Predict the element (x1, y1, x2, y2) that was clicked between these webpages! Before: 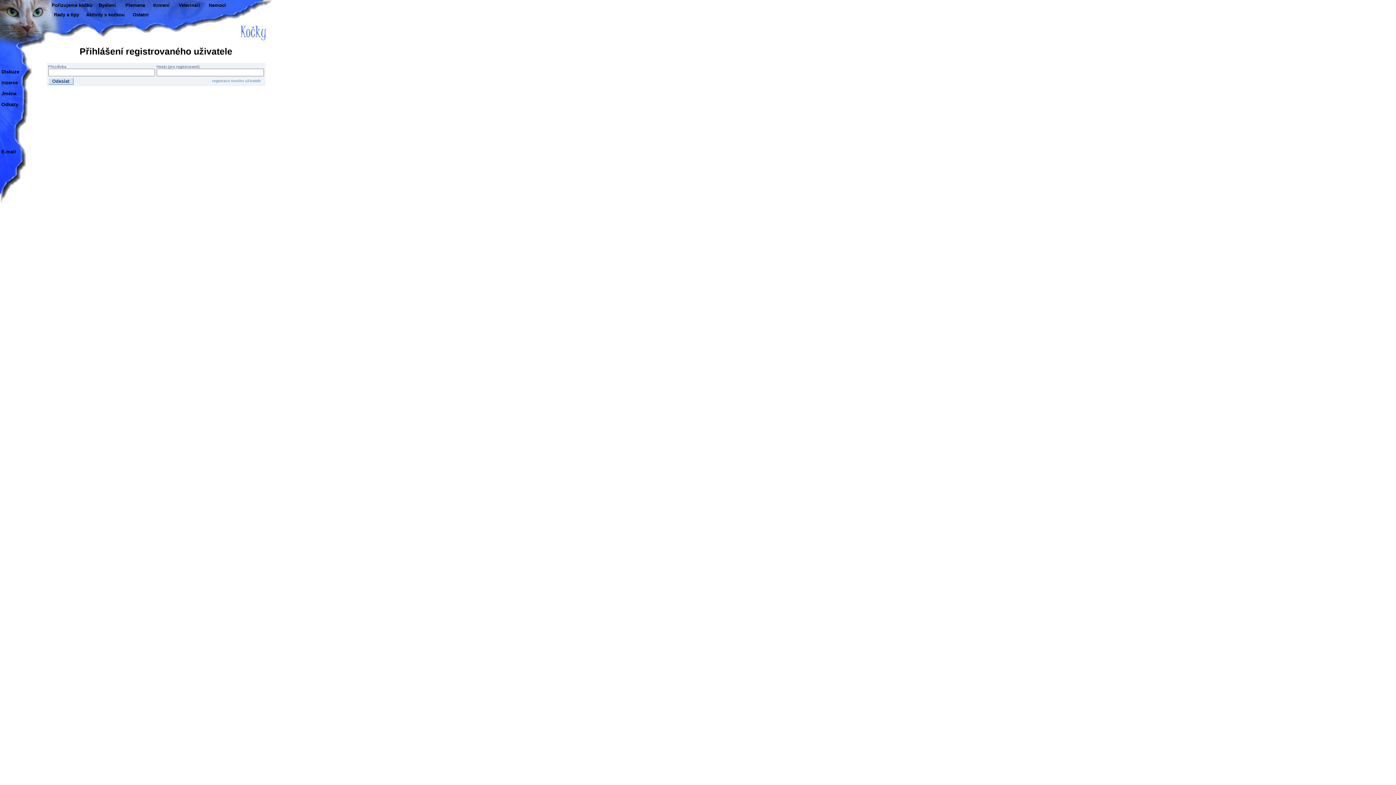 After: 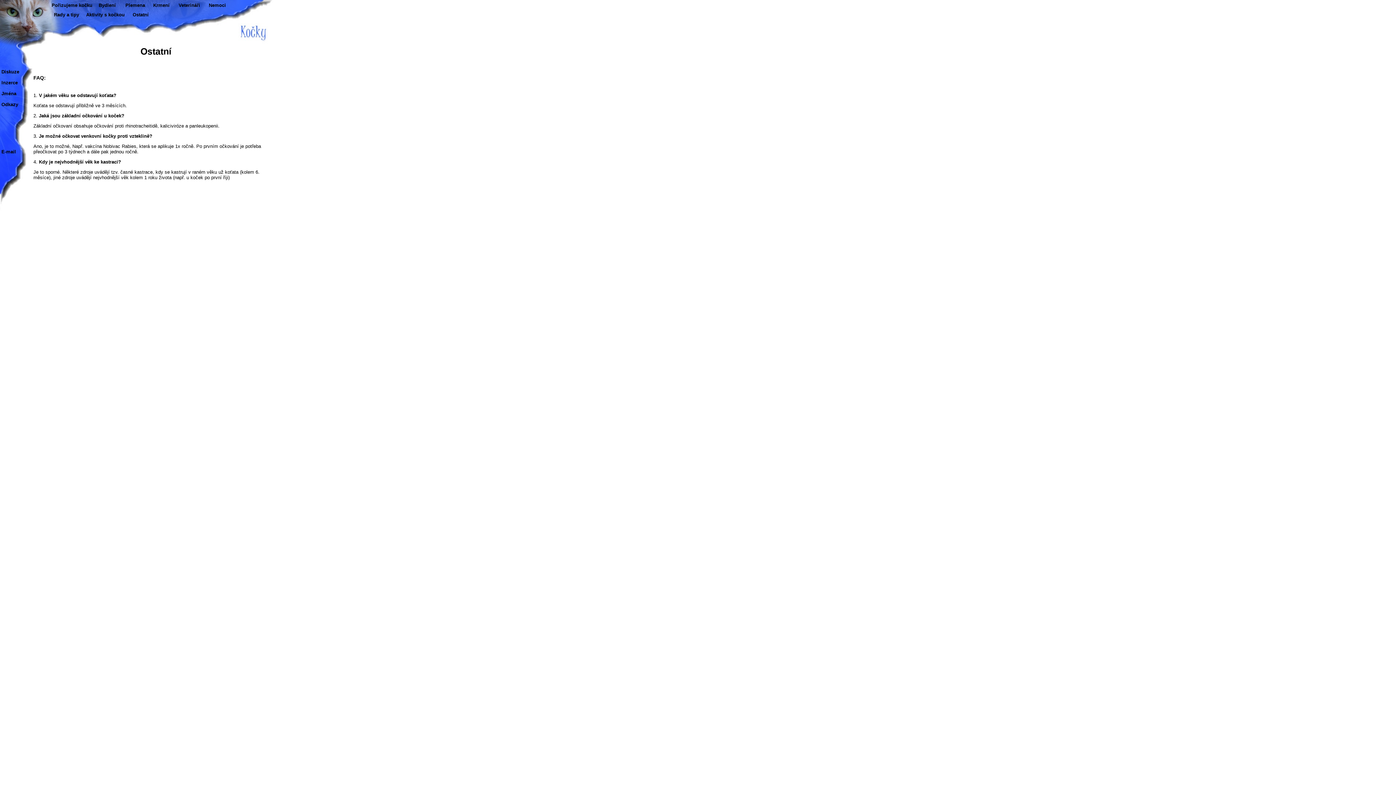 Action: label: Ostatní bbox: (132, 12, 148, 17)